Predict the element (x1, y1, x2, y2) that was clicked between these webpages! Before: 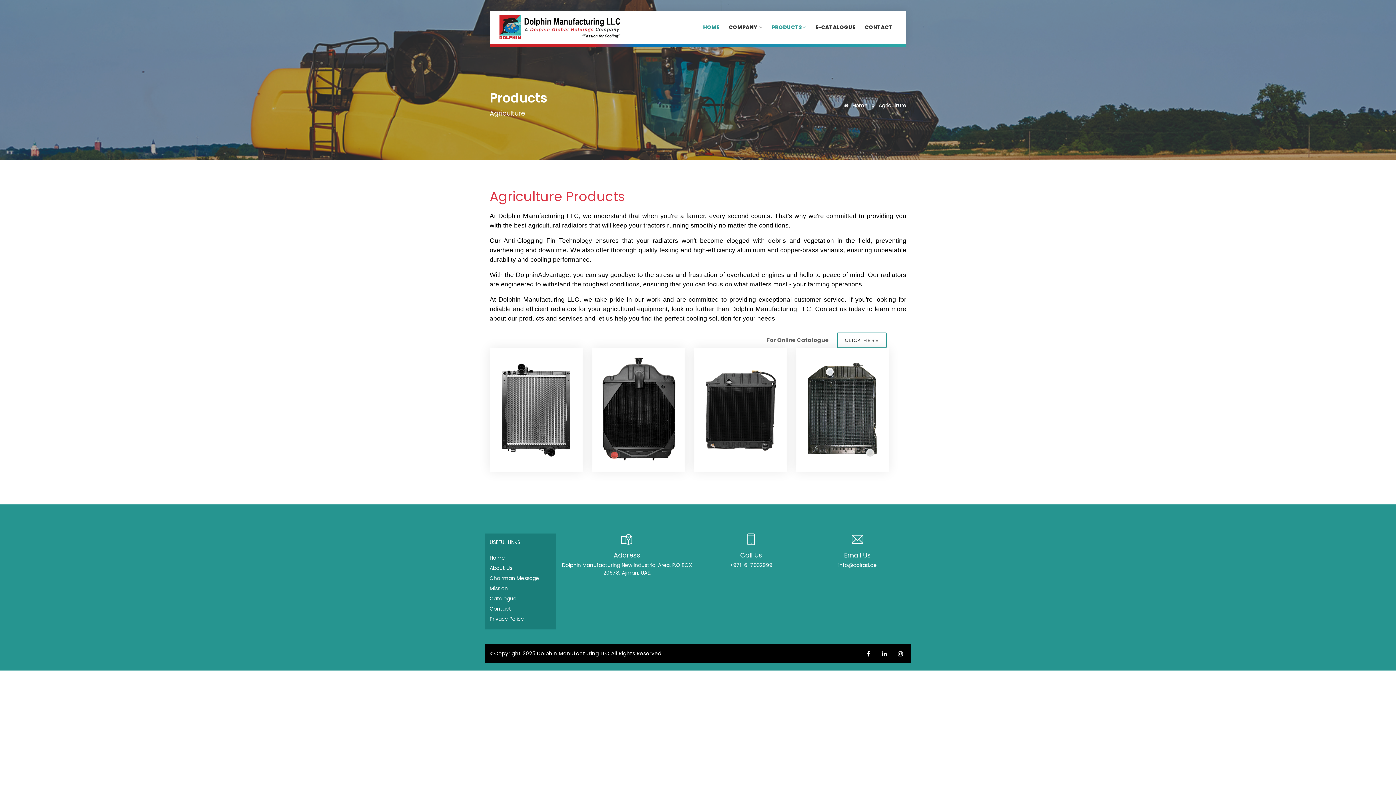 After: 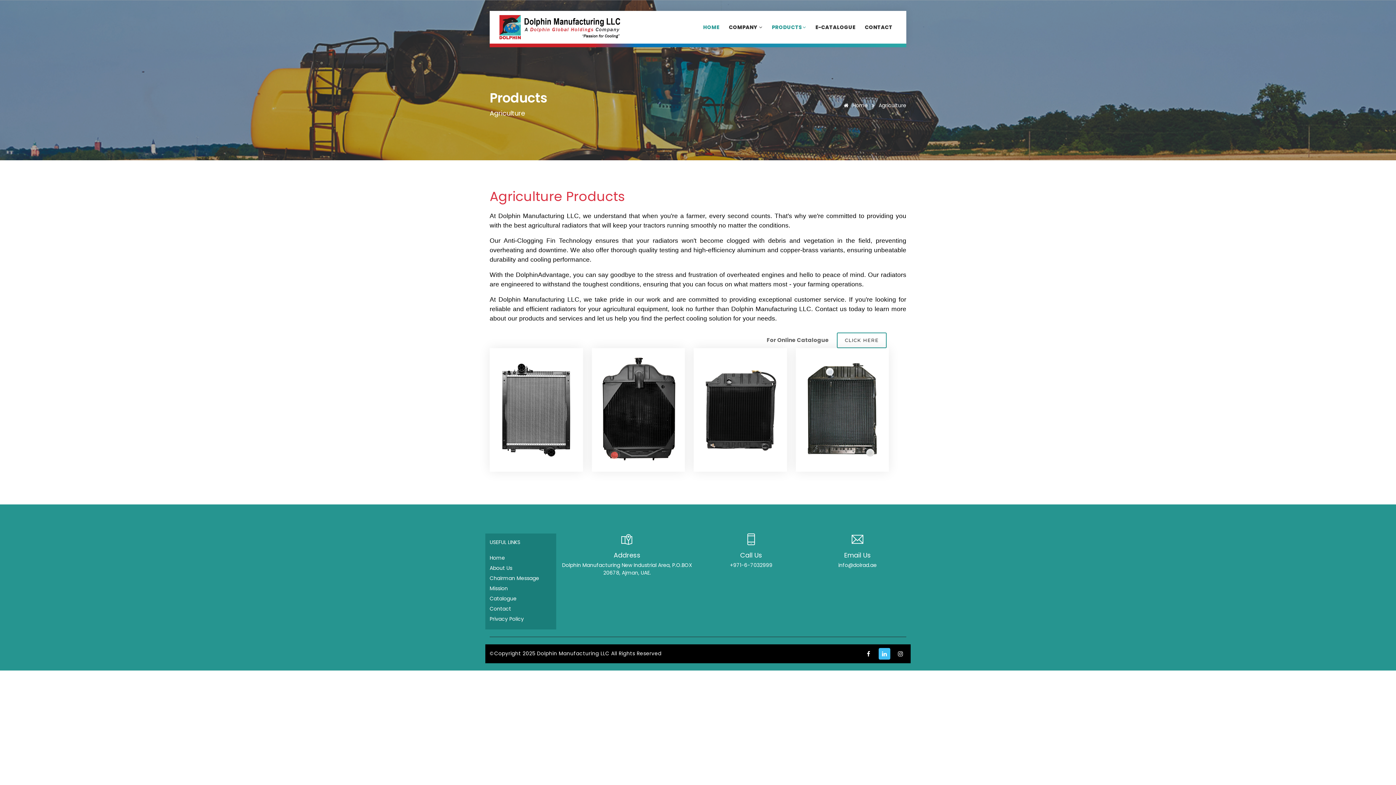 Action: bbox: (878, 648, 890, 660)